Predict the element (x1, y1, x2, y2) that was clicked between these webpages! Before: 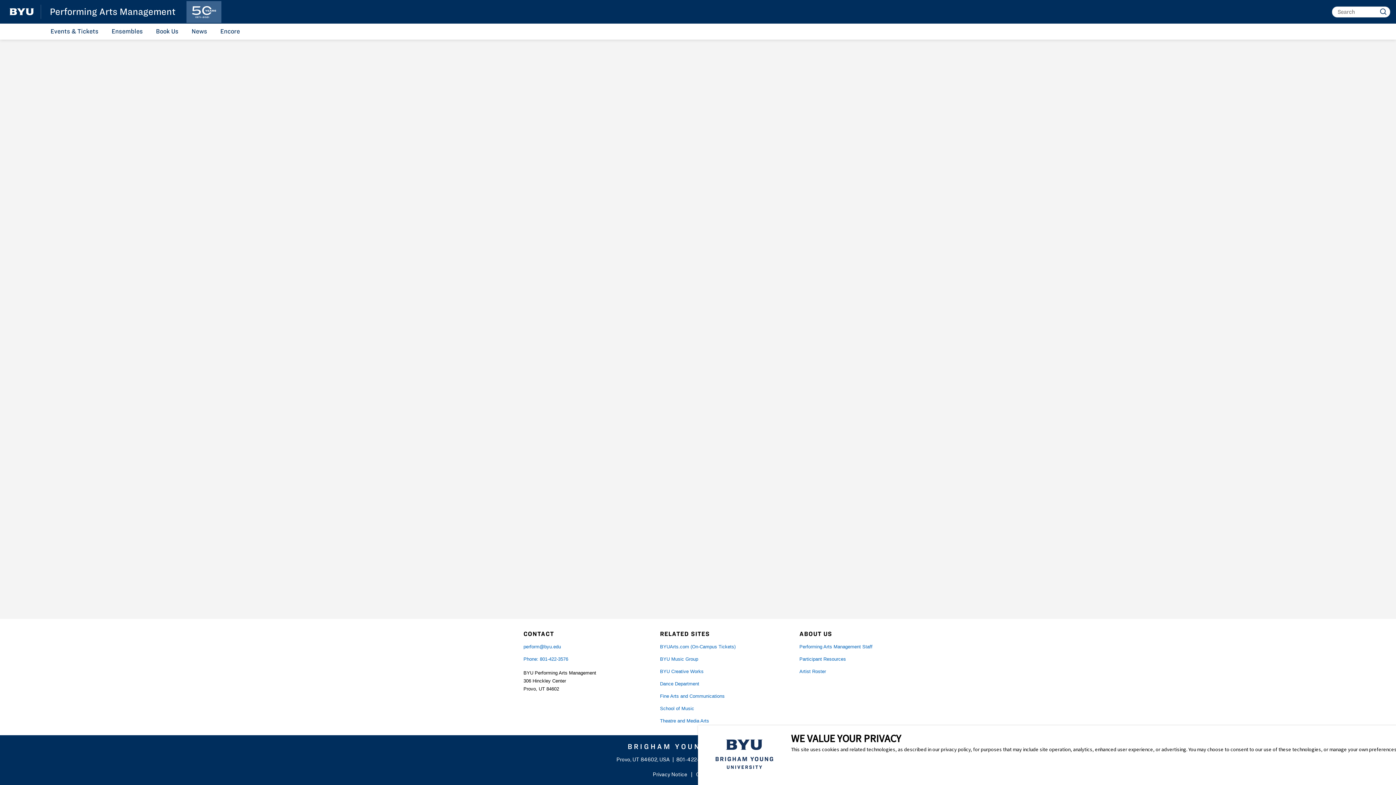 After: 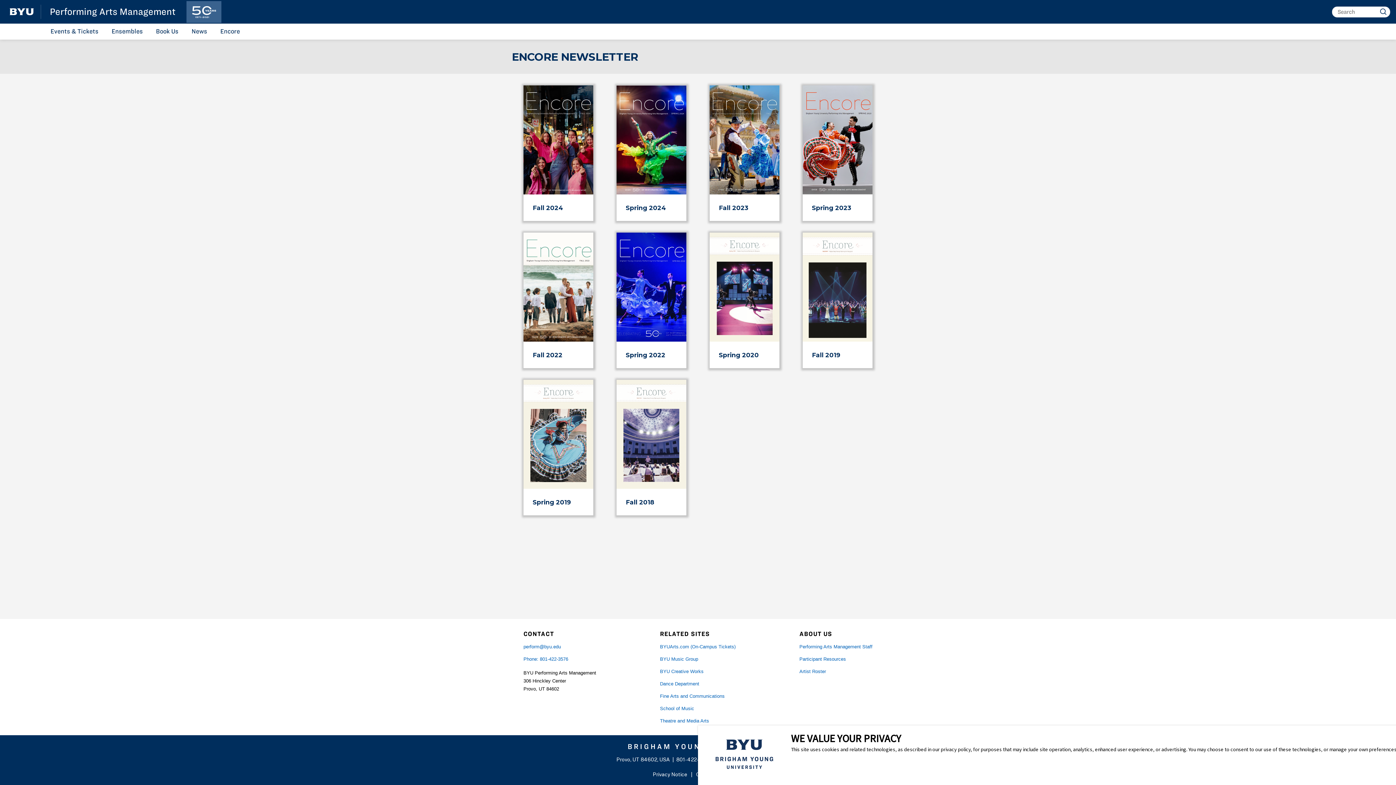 Action: bbox: (216, 23, 244, 38) label: Encore